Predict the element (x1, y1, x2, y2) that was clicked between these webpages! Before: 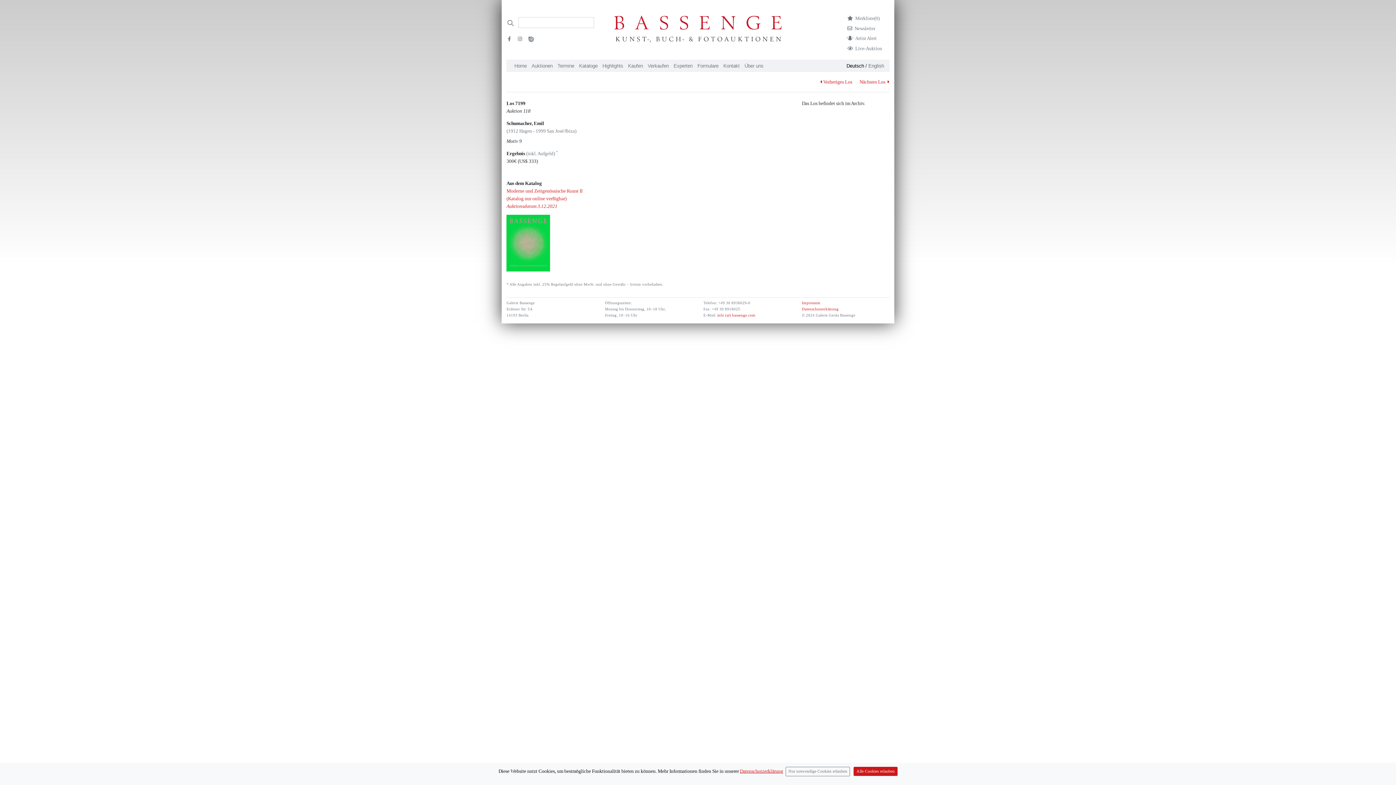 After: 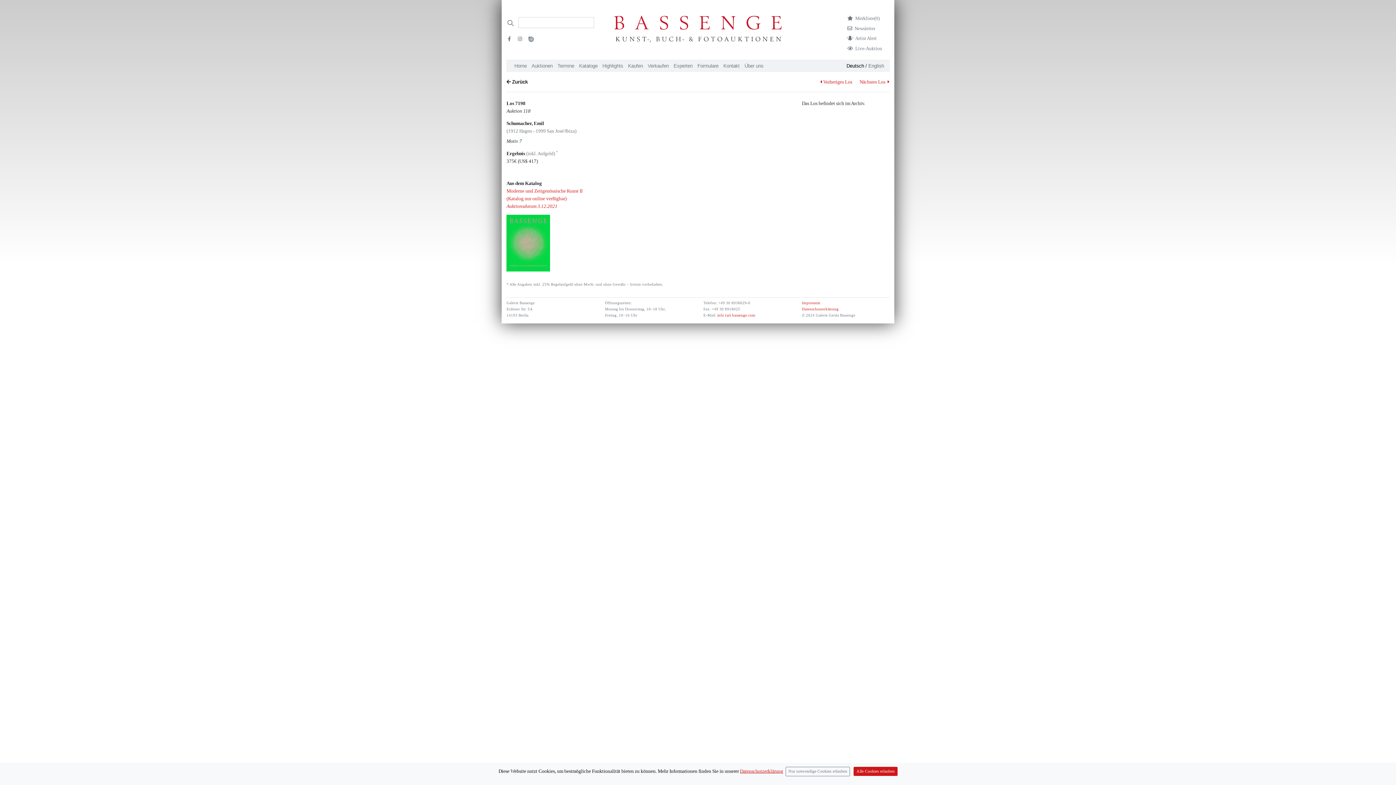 Action: bbox: (820, 79, 852, 84) label: Vorheriges Los